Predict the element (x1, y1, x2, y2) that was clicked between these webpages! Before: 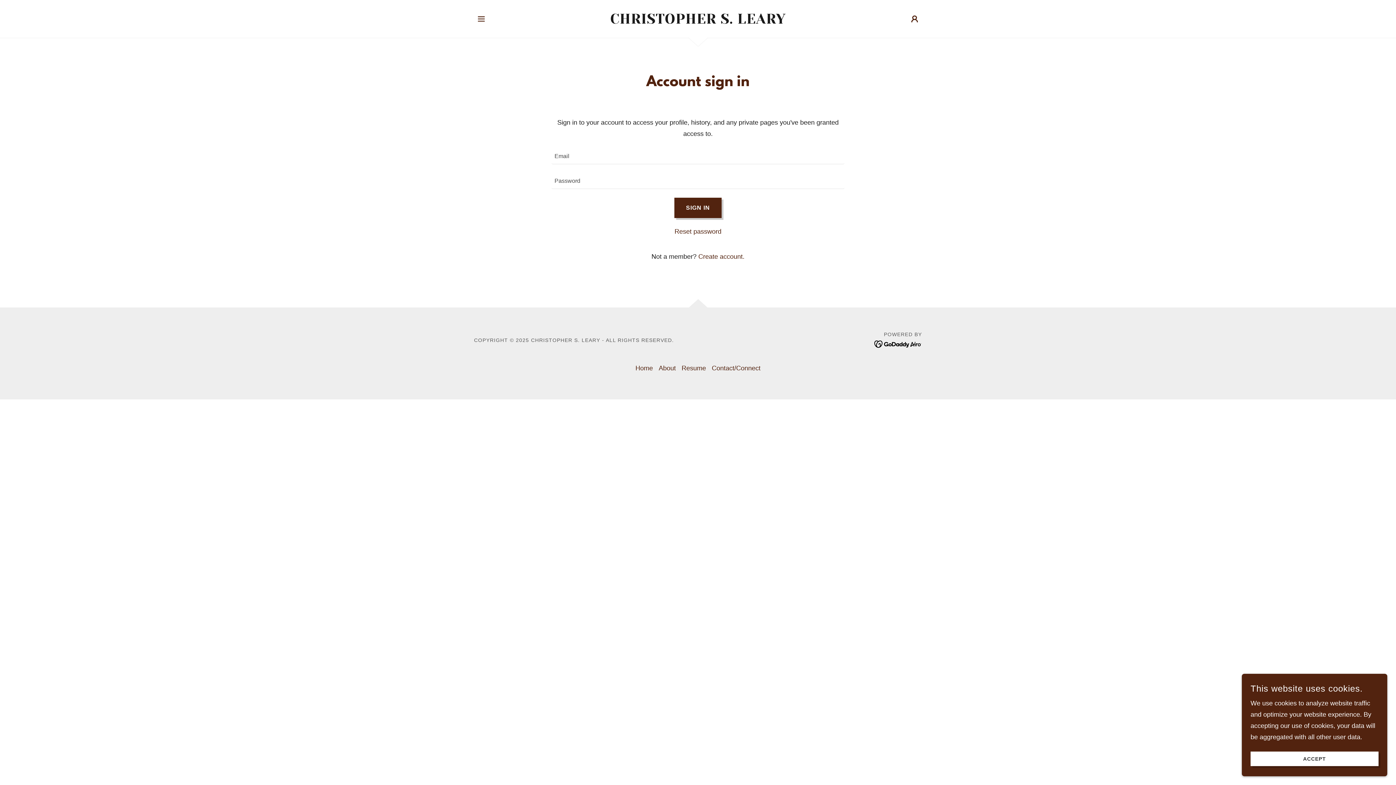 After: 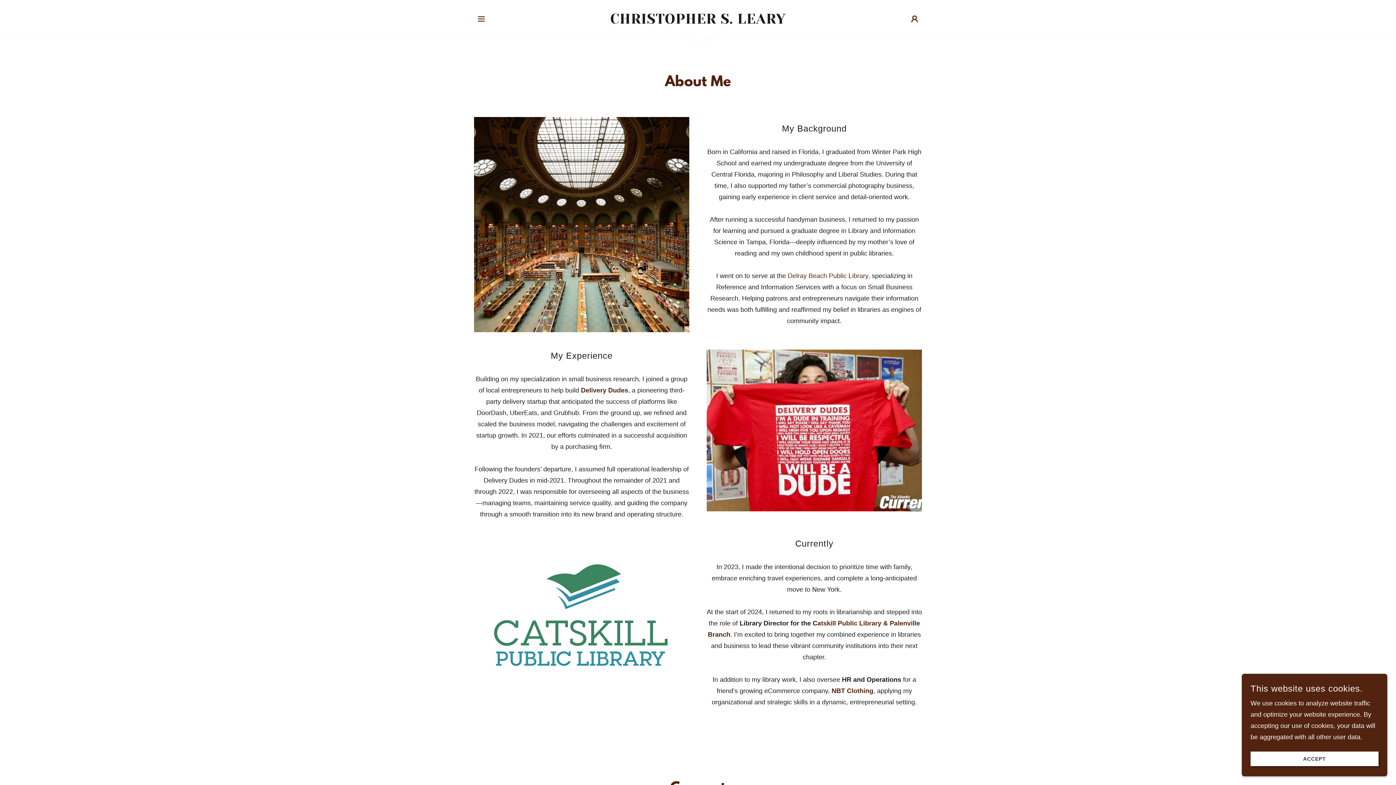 Action: label: About bbox: (656, 360, 678, 376)